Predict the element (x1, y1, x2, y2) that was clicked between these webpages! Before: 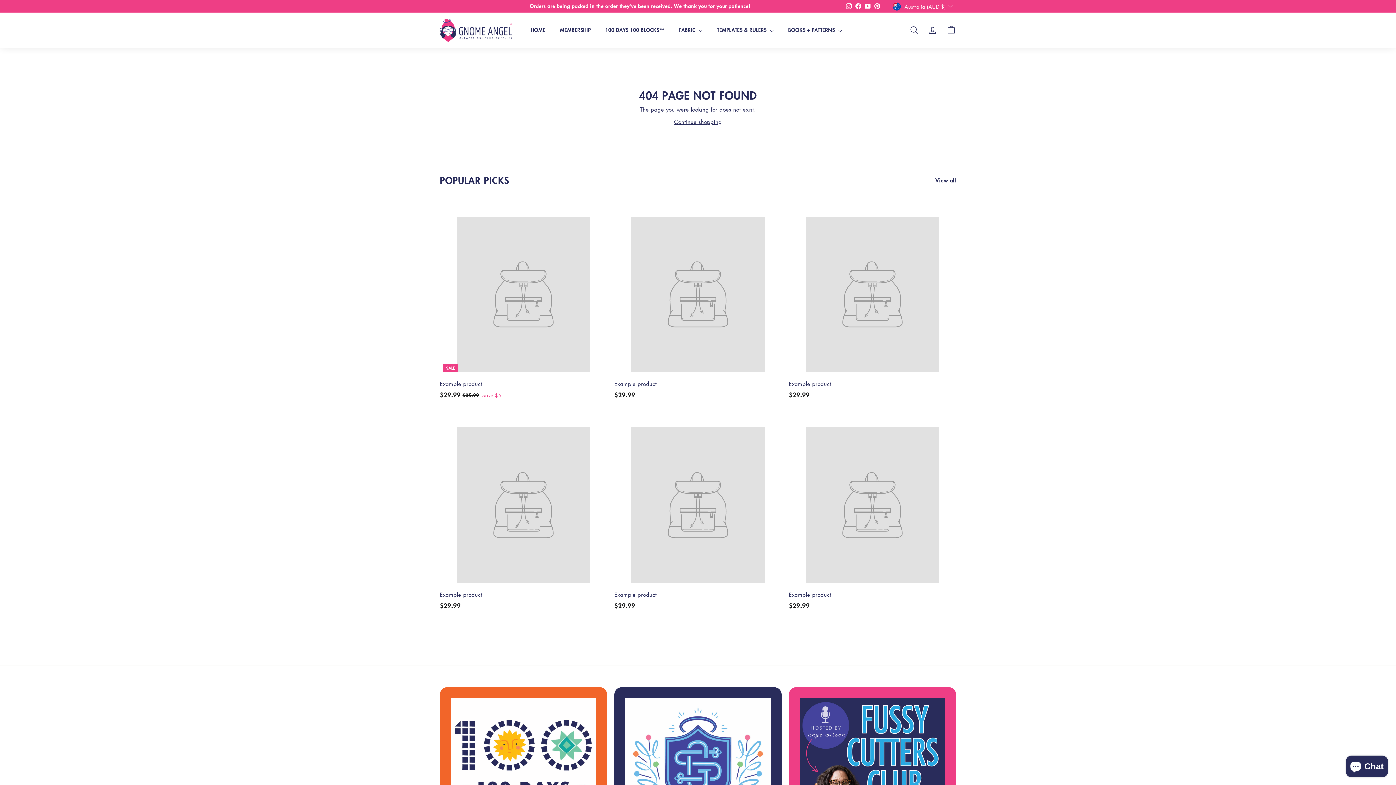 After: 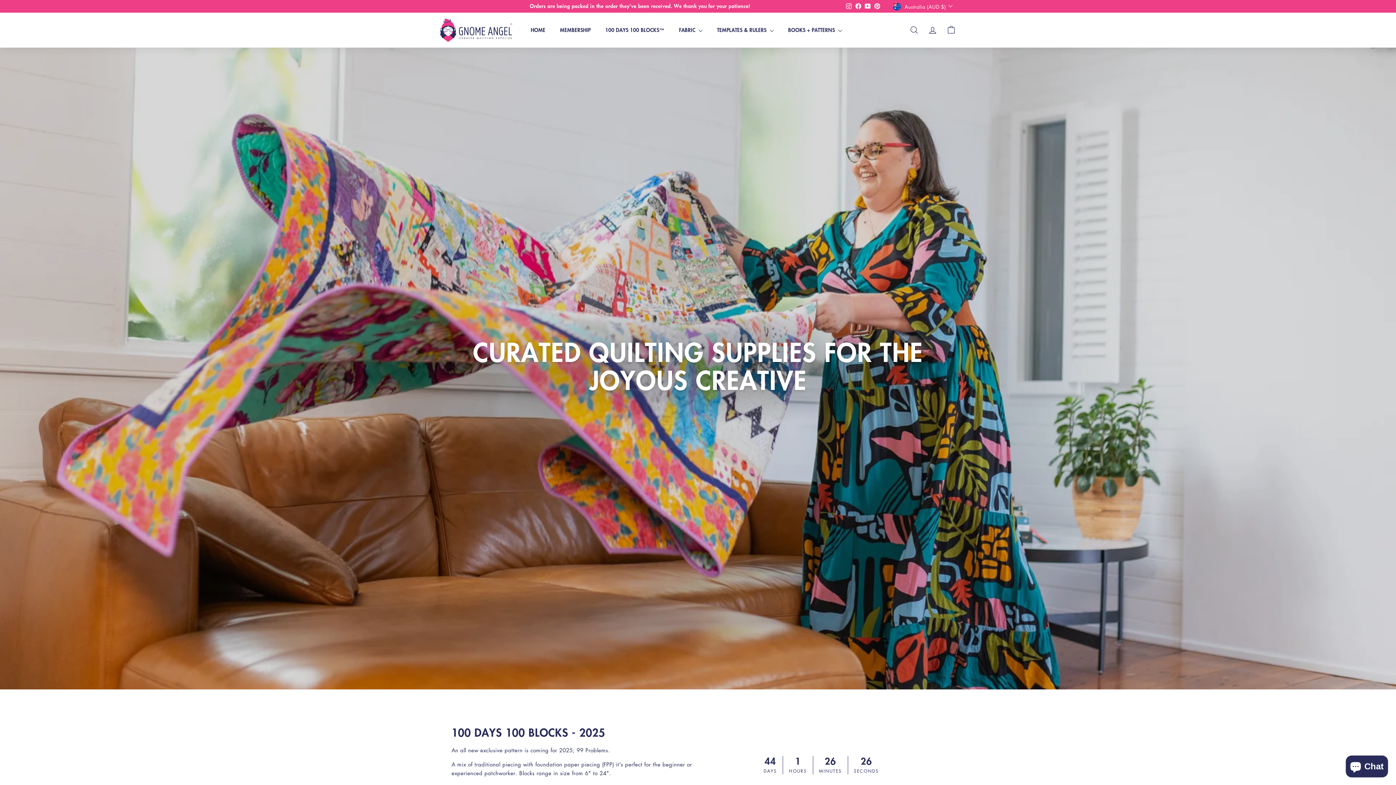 Action: bbox: (440, 18, 512, 42)